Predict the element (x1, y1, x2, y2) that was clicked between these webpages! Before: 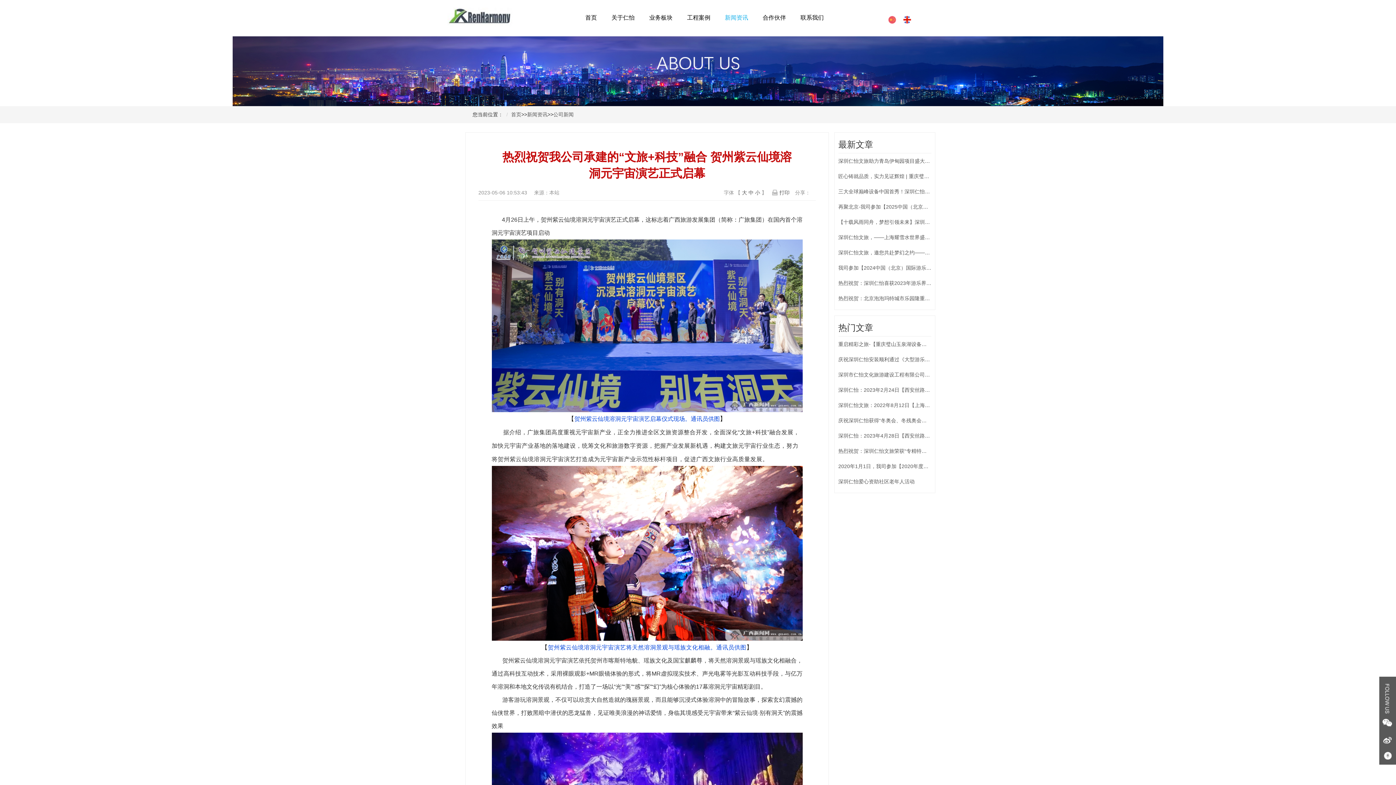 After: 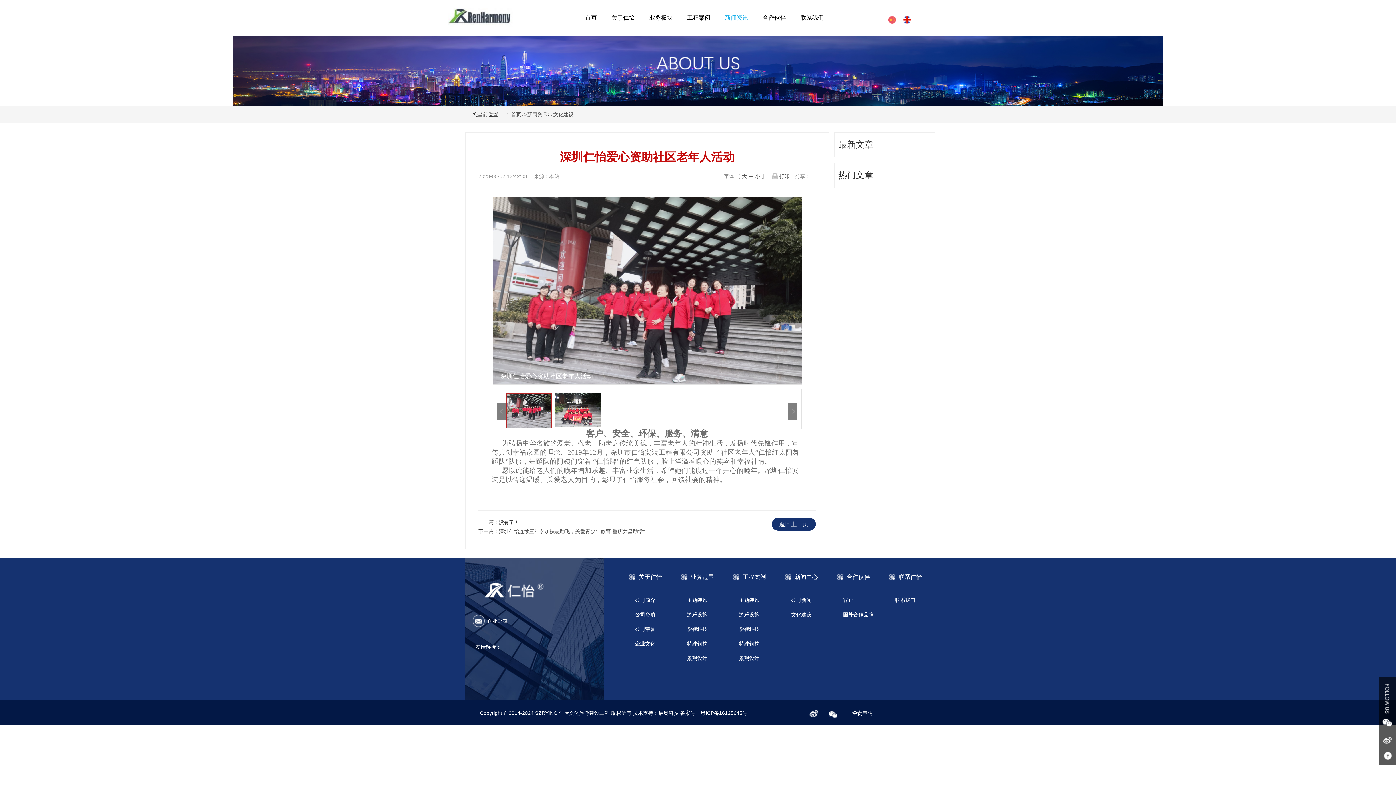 Action: label: 深圳仁怡爱心资助社区老年人活动 bbox: (838, 478, 914, 484)